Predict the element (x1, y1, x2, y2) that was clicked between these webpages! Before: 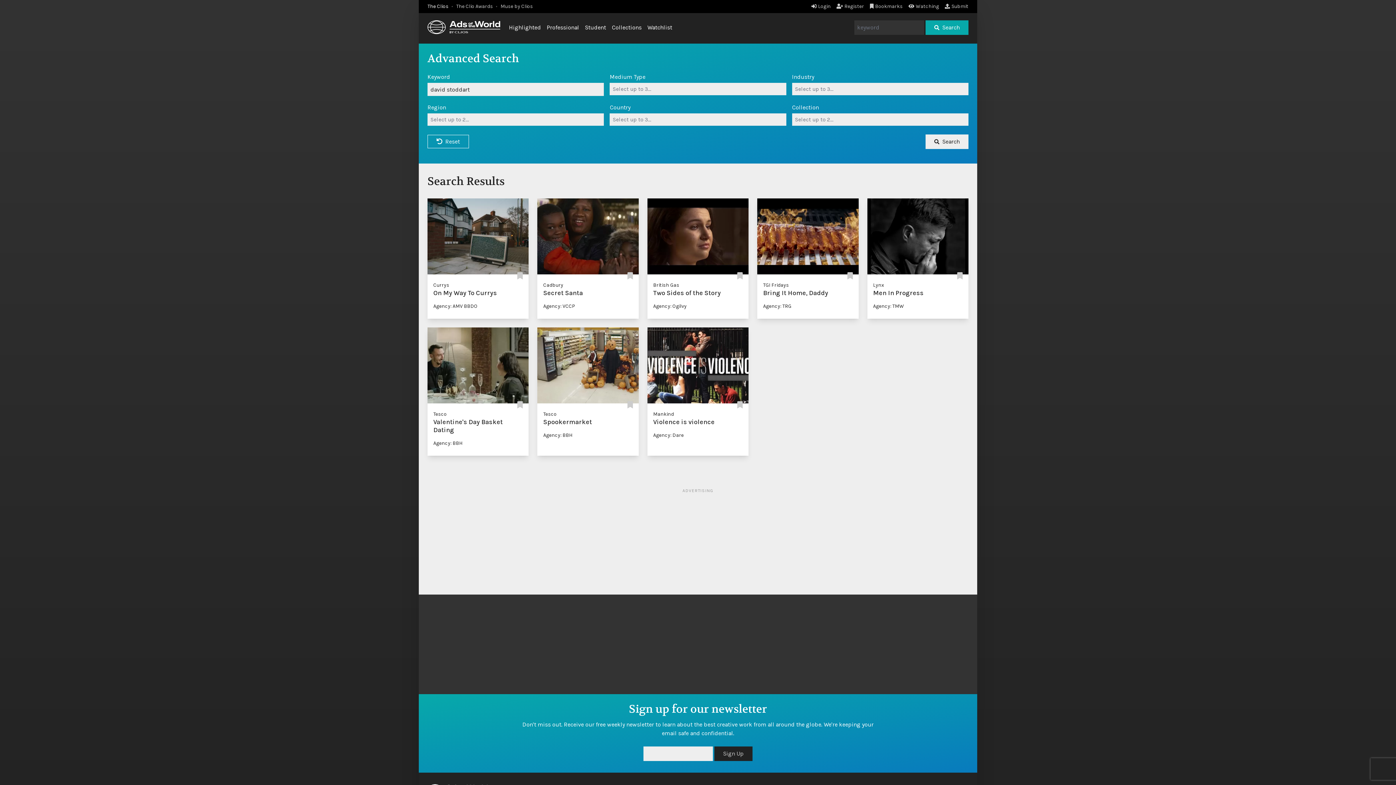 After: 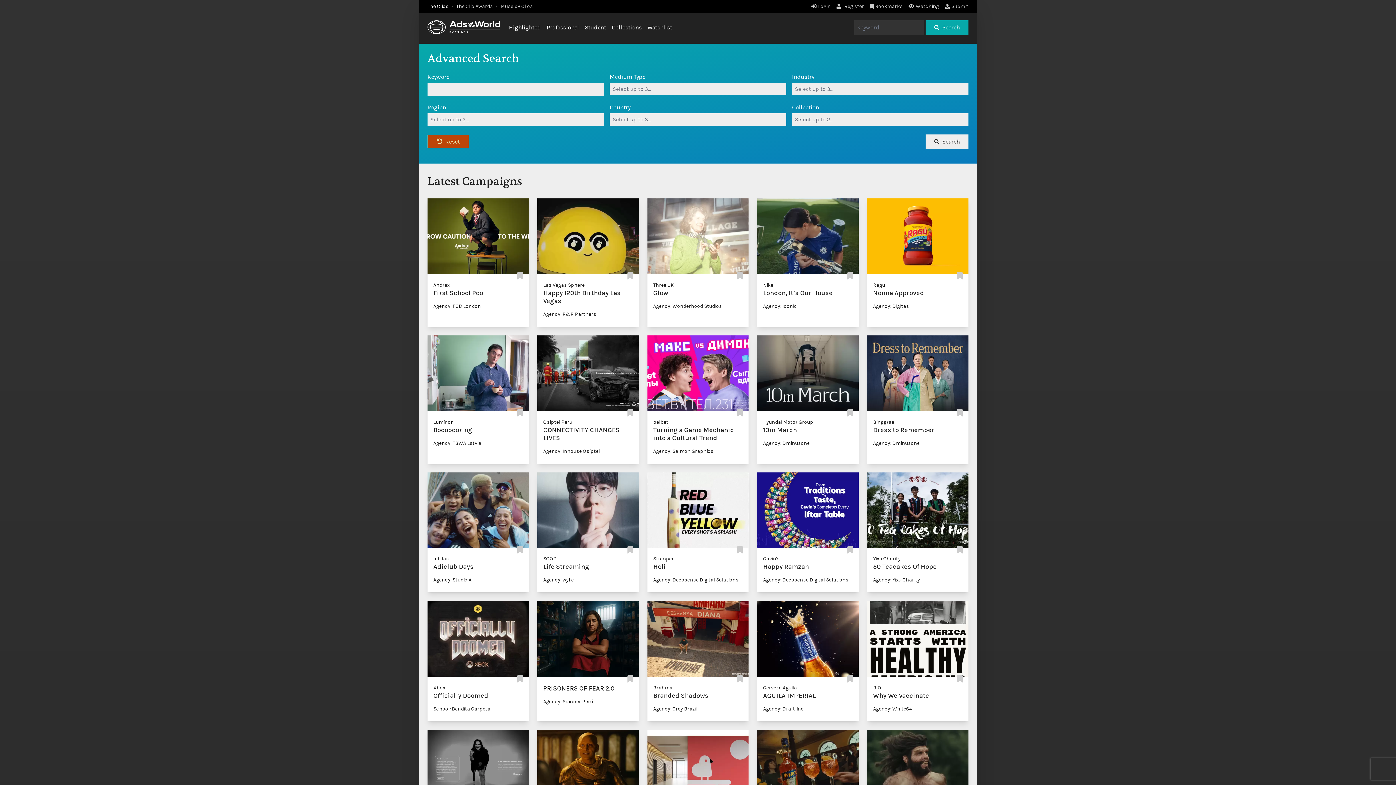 Action: bbox: (427, 134, 469, 148) label: Reset